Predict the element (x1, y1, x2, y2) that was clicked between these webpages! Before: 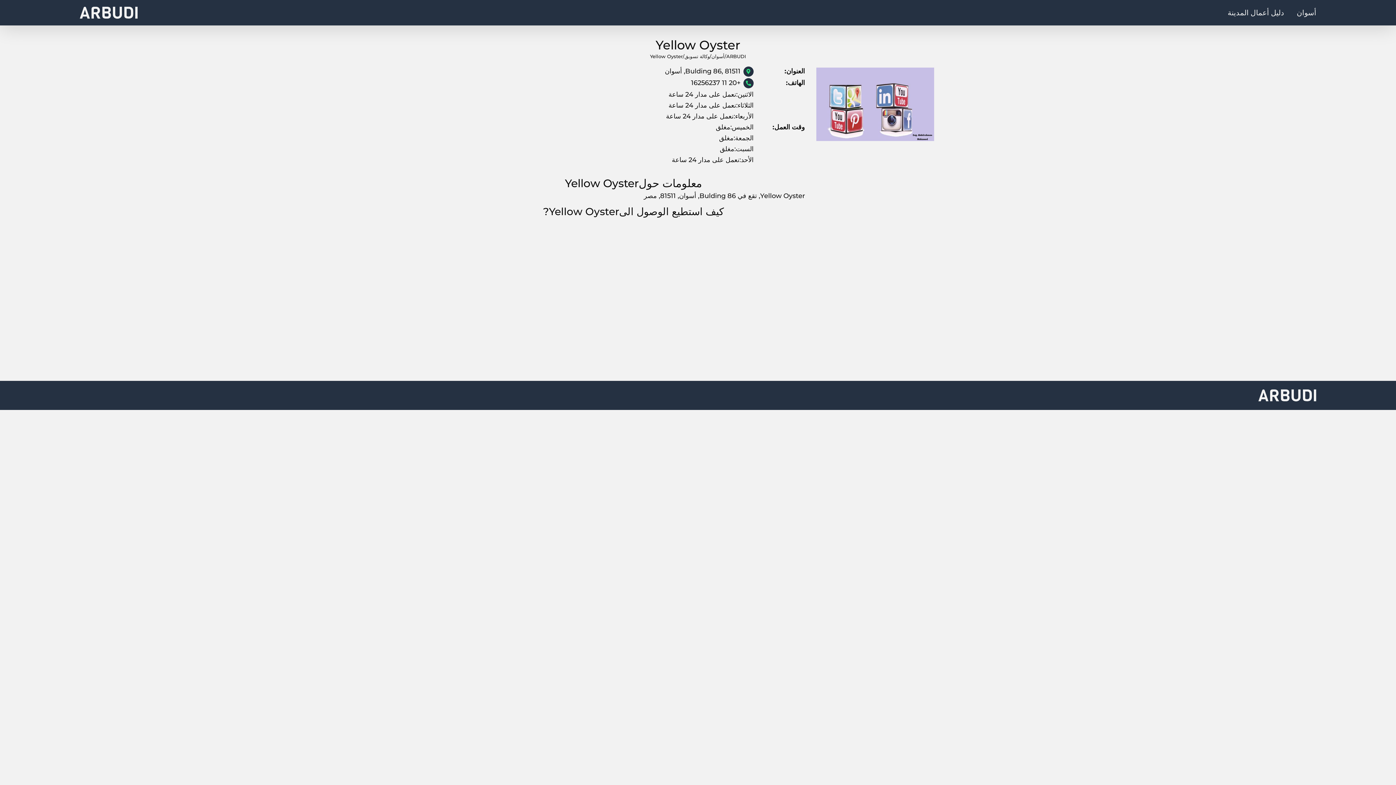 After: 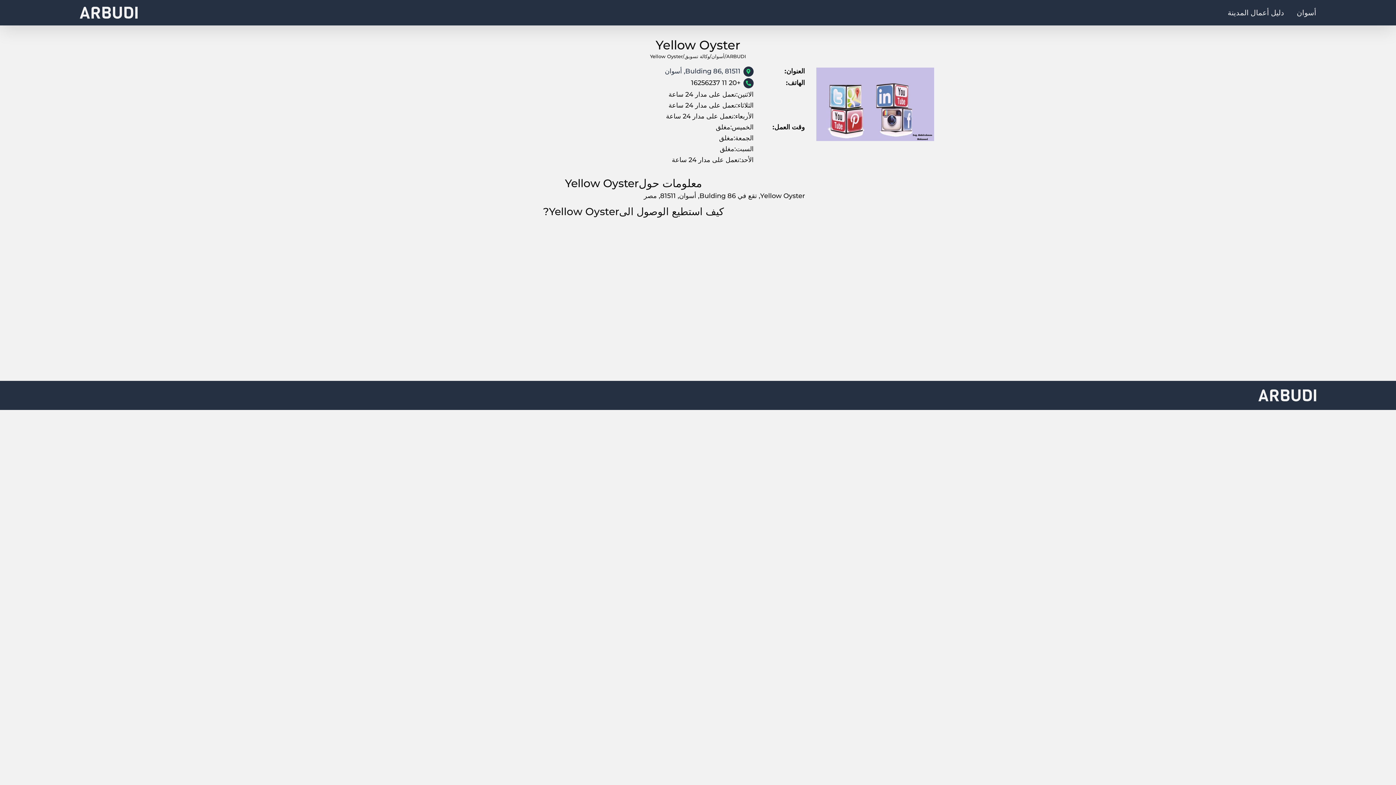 Action: label: Bulding 86, 81511, أسوان bbox: (665, 67, 753, 75)